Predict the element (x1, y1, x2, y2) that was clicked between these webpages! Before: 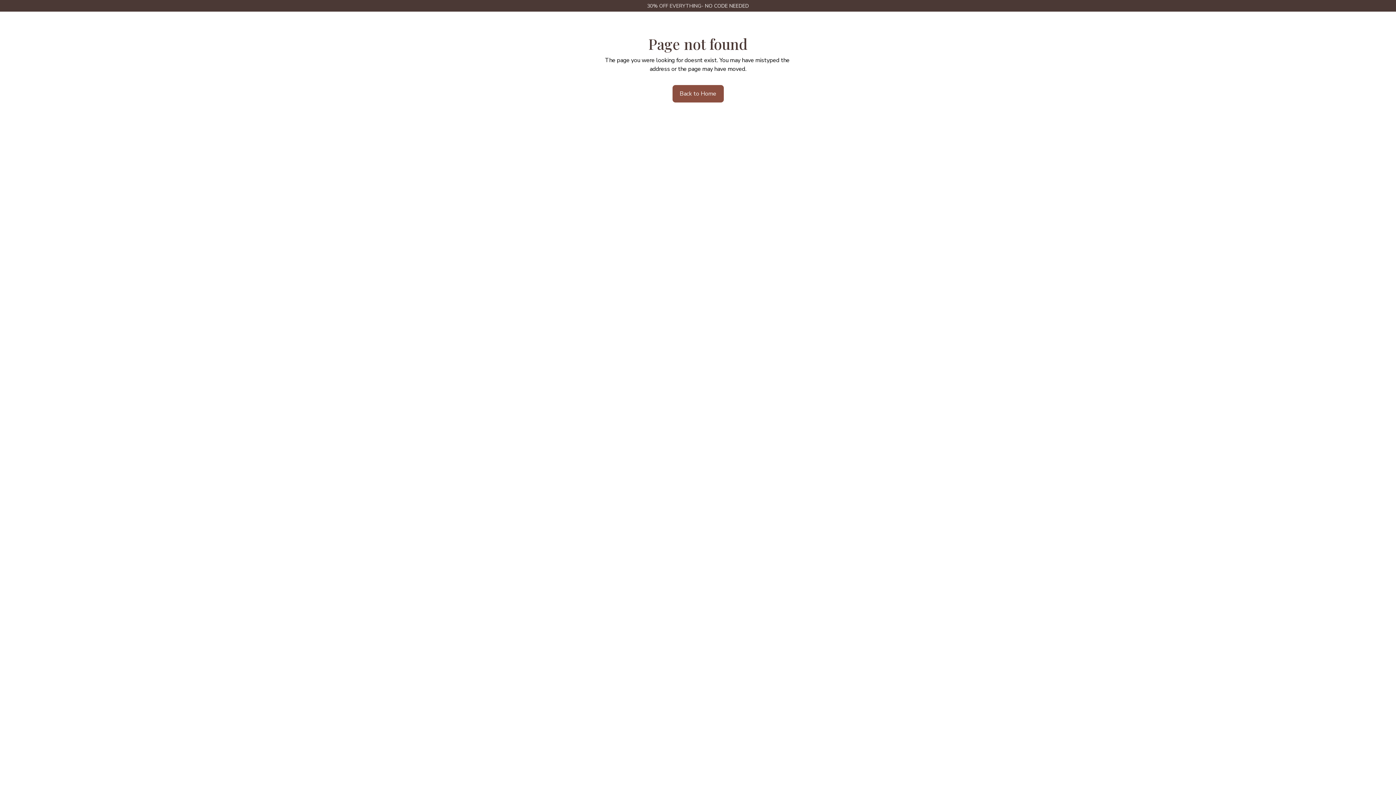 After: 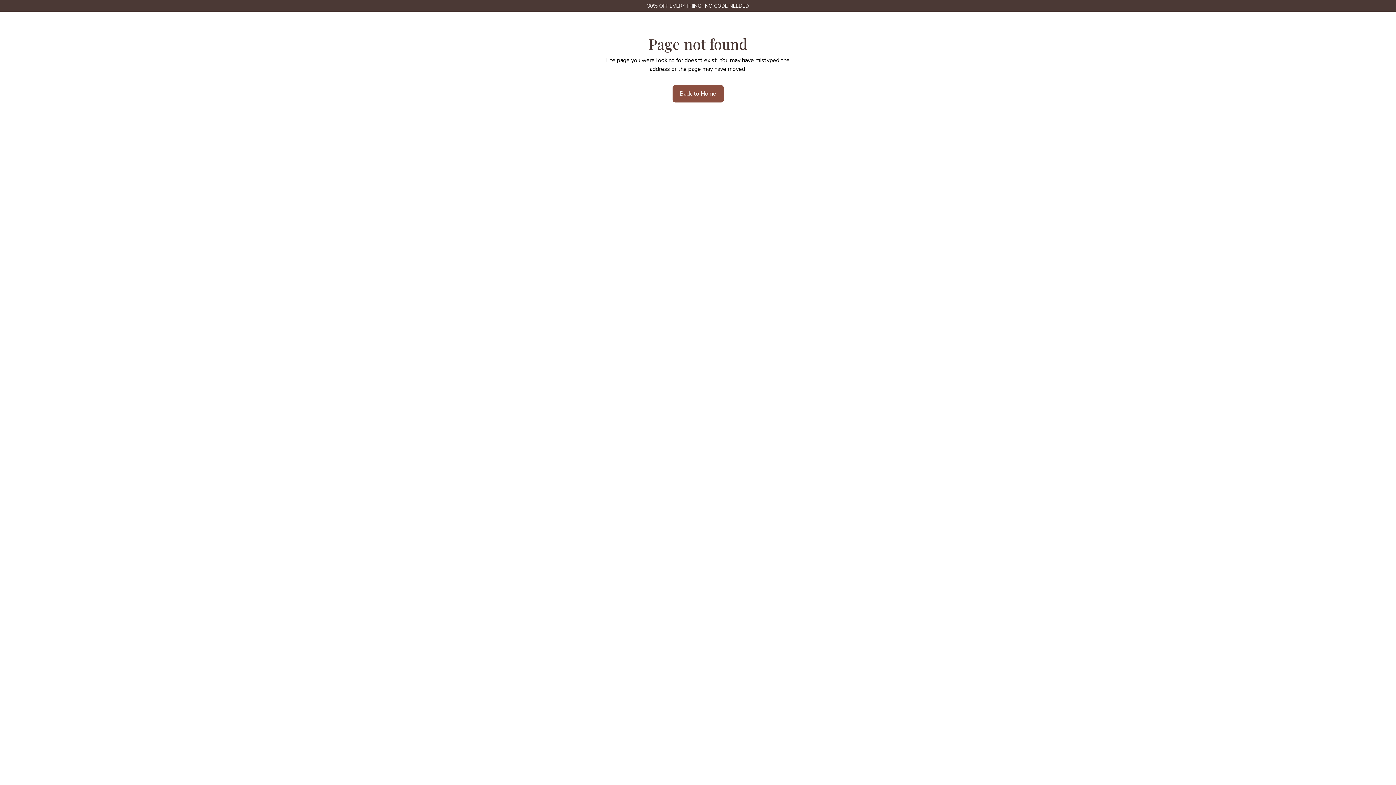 Action: bbox: (705, 2, 749, 9) label: NO CODE NEEDED